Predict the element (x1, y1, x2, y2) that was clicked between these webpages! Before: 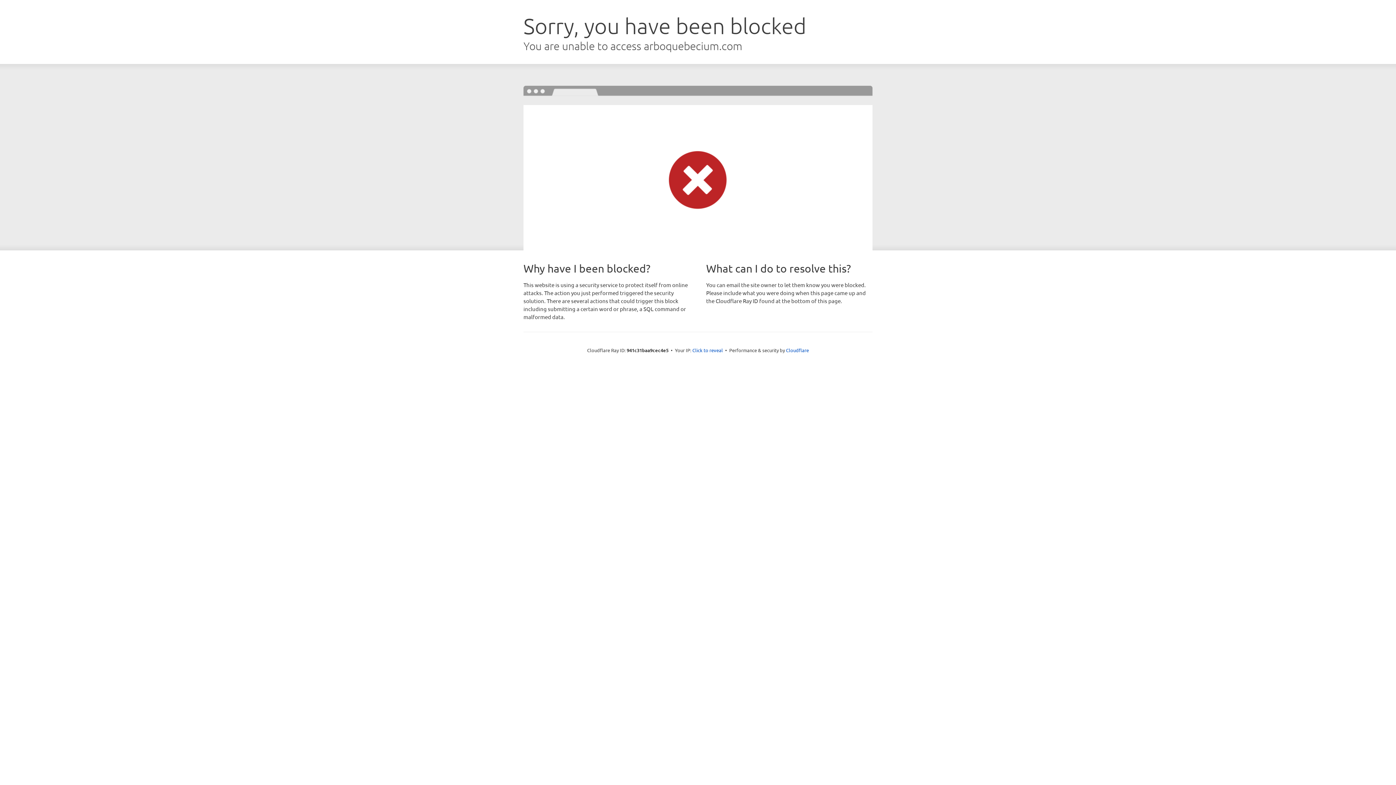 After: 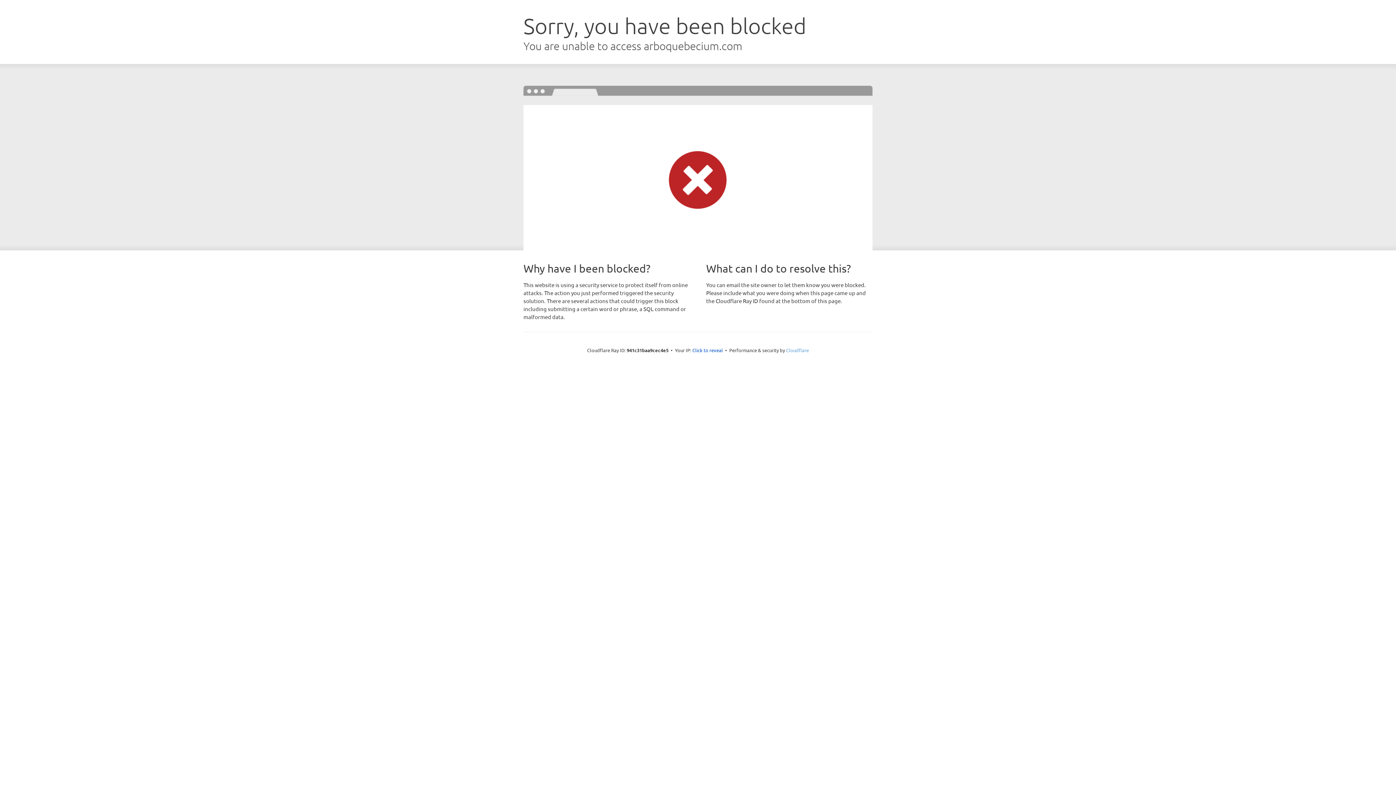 Action: bbox: (786, 347, 809, 353) label: Cloudflare